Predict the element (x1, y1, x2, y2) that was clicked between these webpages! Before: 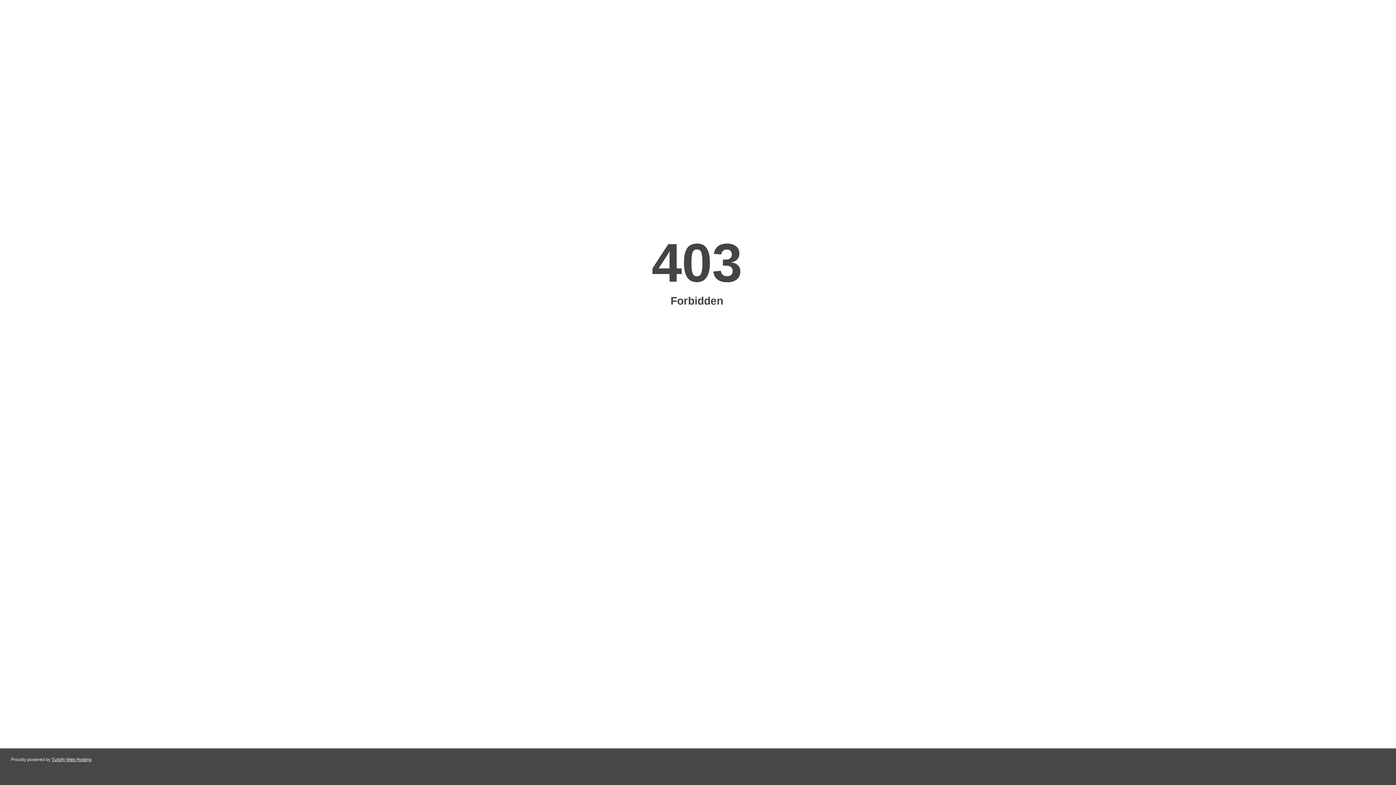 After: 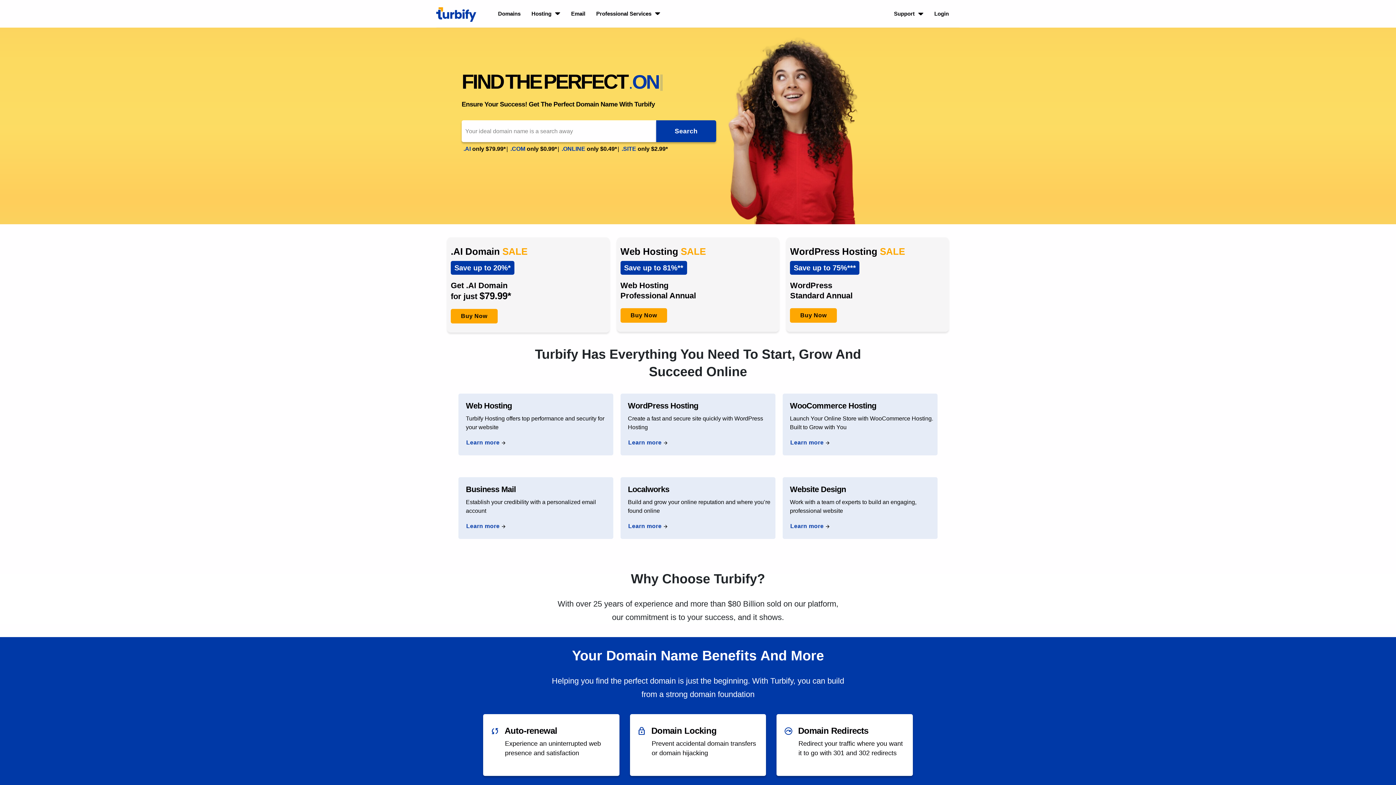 Action: label: Turbify Web Hosting bbox: (51, 757, 91, 762)